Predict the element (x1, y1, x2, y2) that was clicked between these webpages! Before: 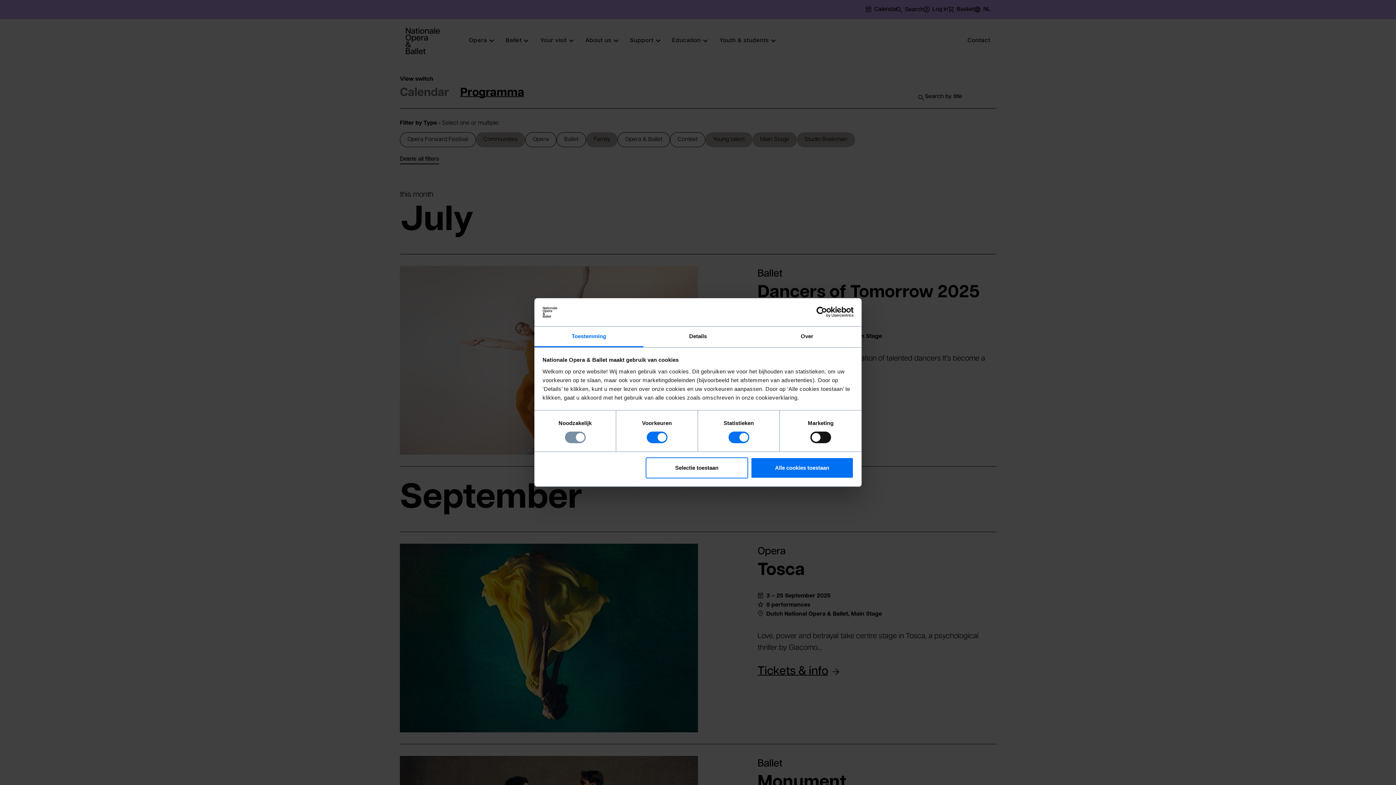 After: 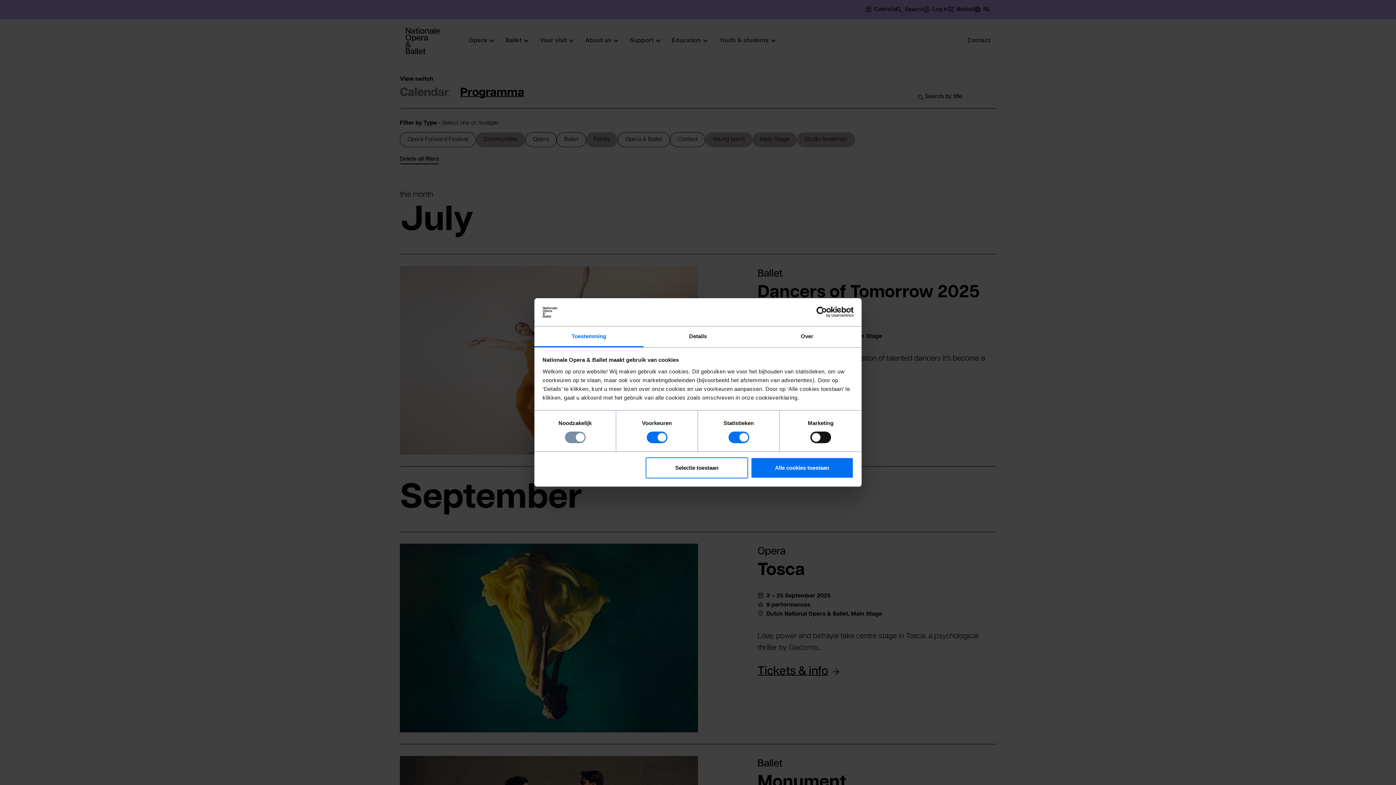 Action: bbox: (534, 326, 643, 347) label: Toestemming